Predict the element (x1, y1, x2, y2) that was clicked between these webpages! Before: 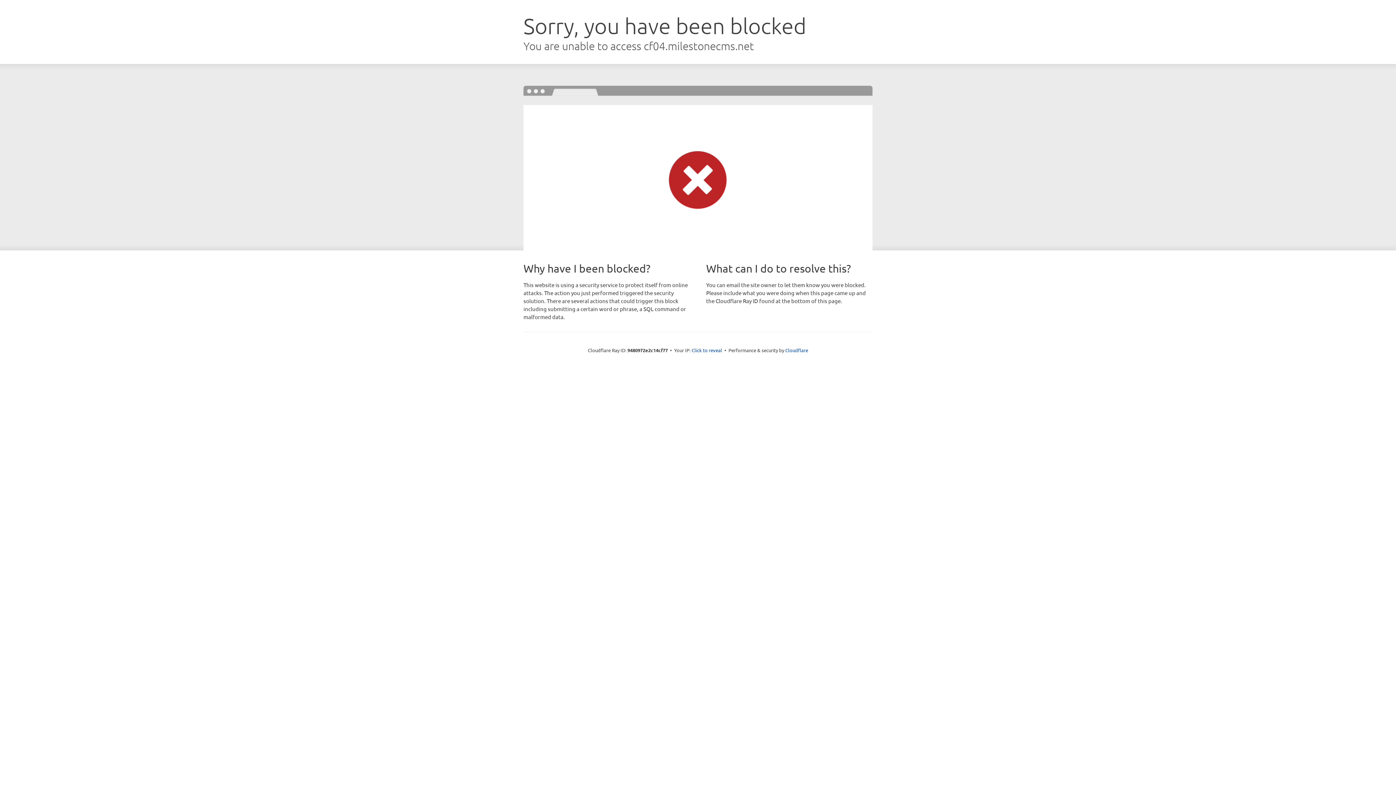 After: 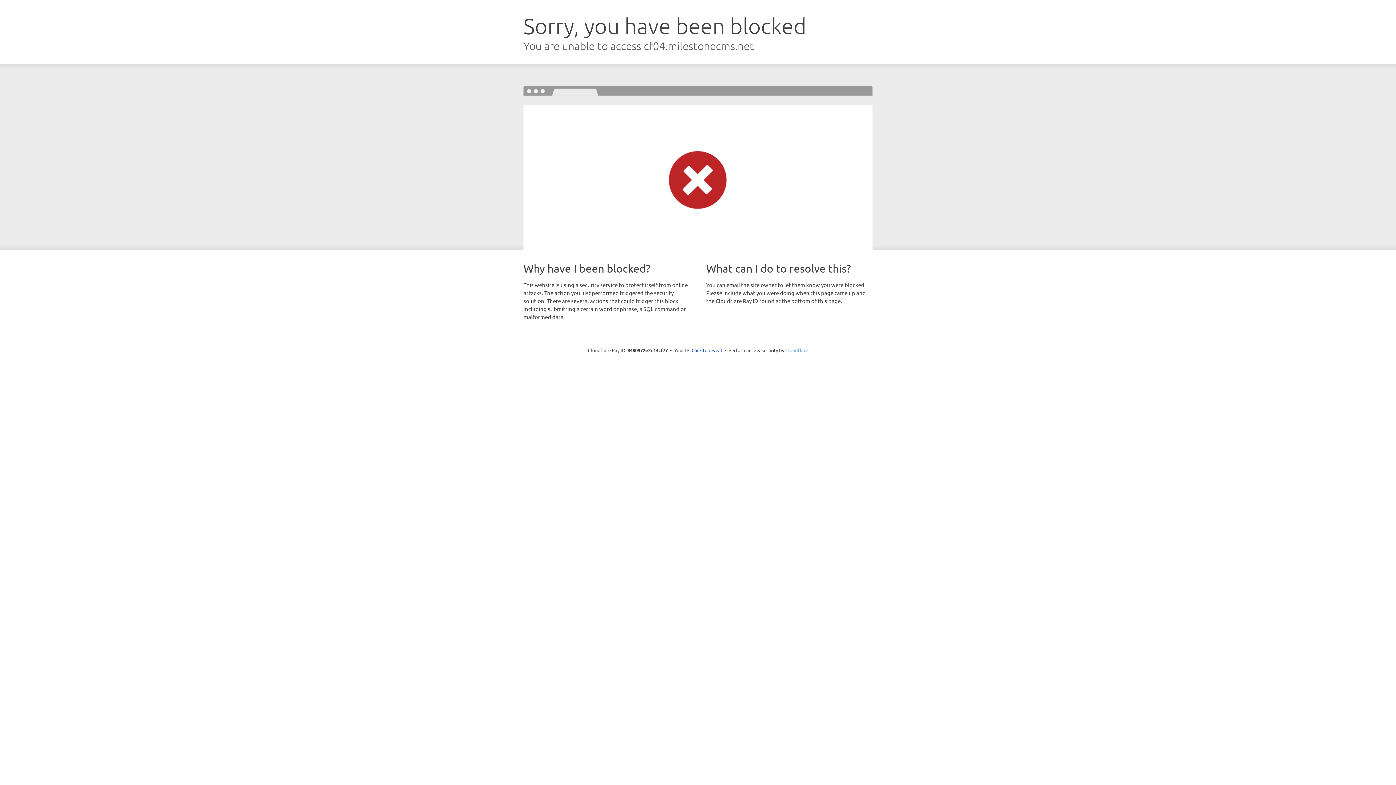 Action: label: Cloudflare bbox: (785, 347, 808, 353)